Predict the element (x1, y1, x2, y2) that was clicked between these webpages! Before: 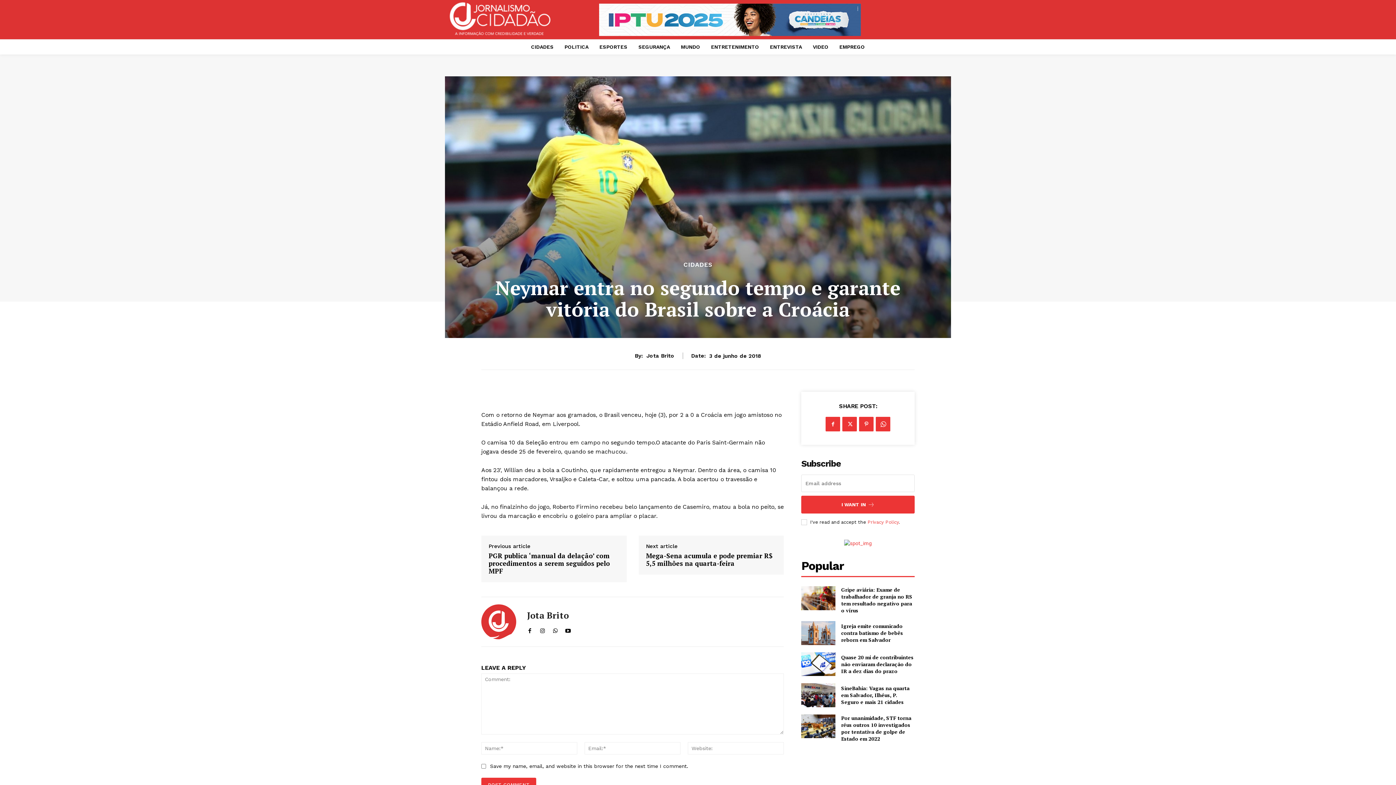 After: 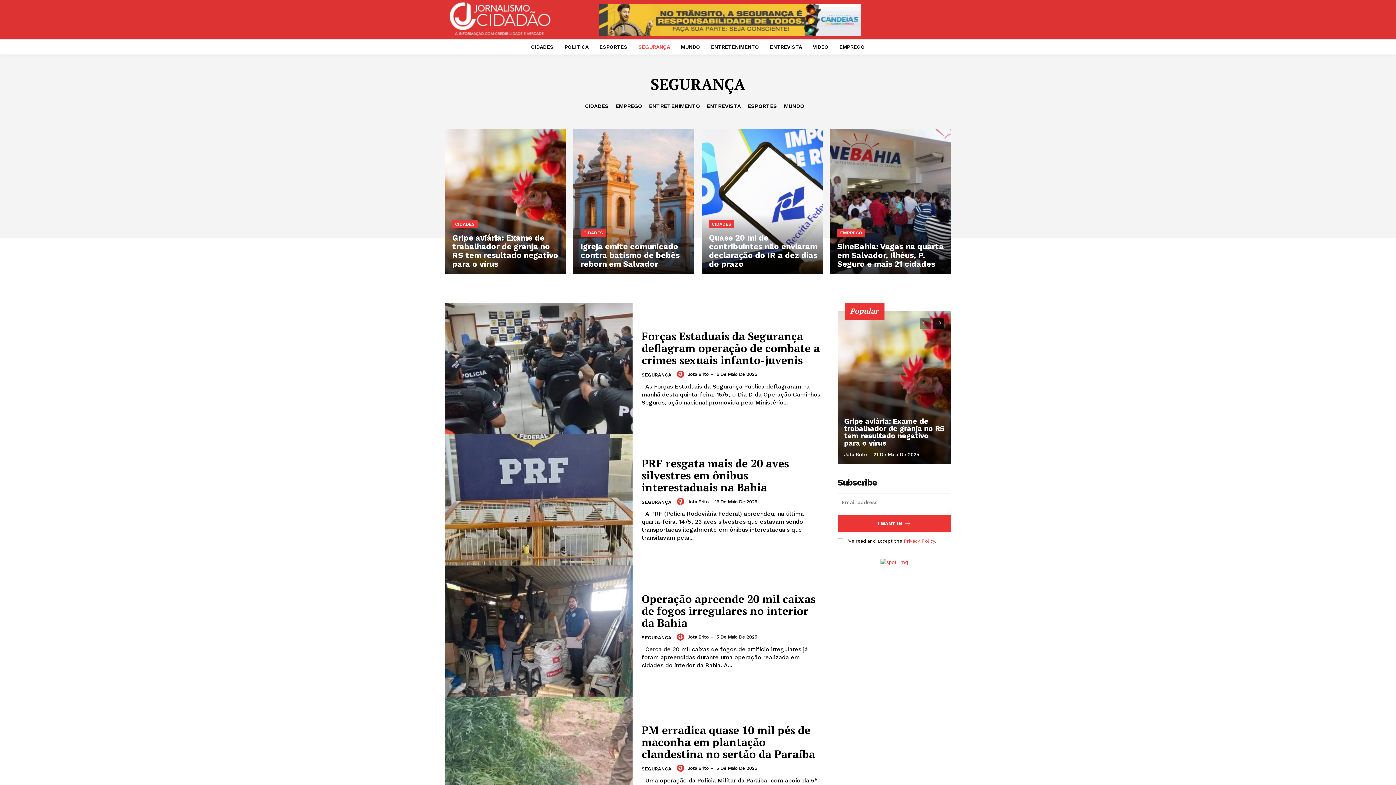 Action: label: SEGURANÇA bbox: (634, 39, 673, 54)